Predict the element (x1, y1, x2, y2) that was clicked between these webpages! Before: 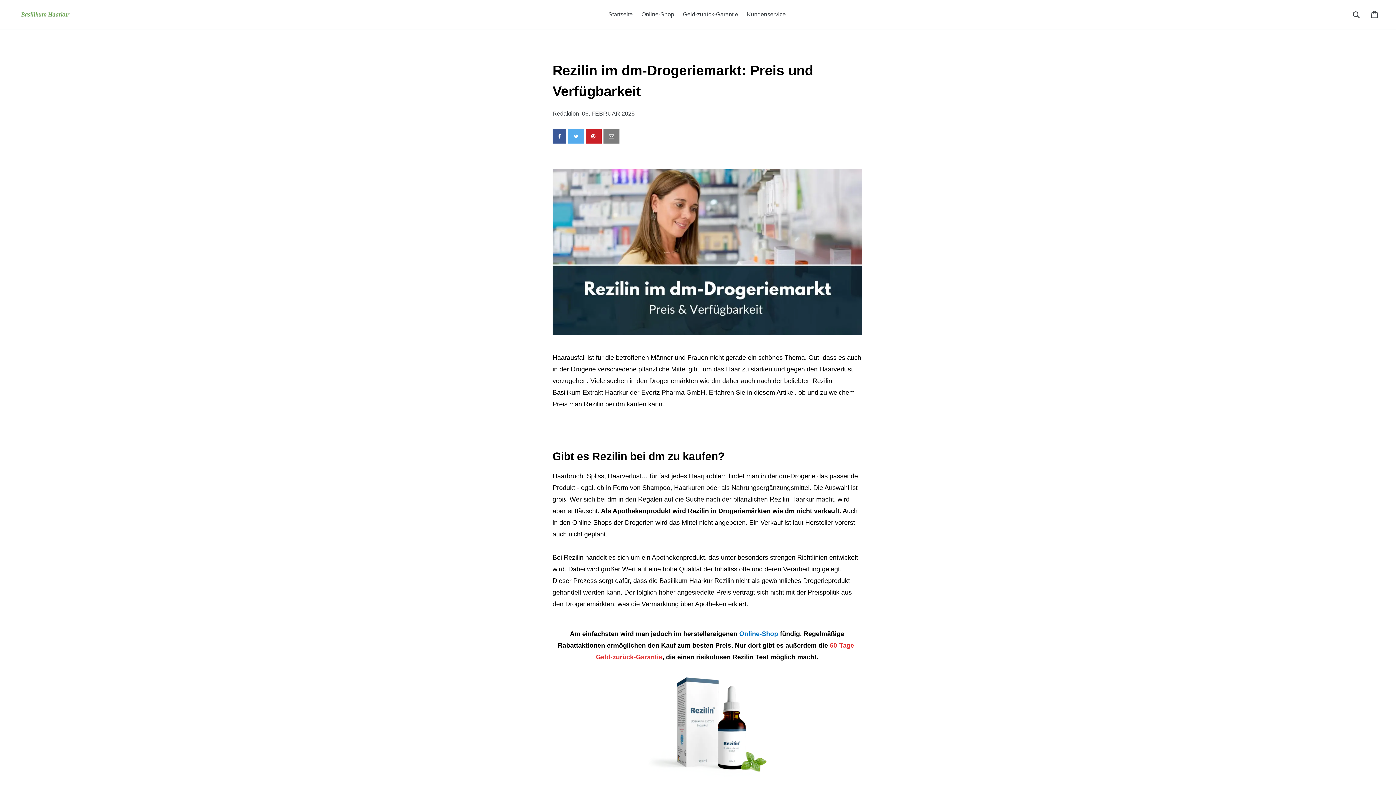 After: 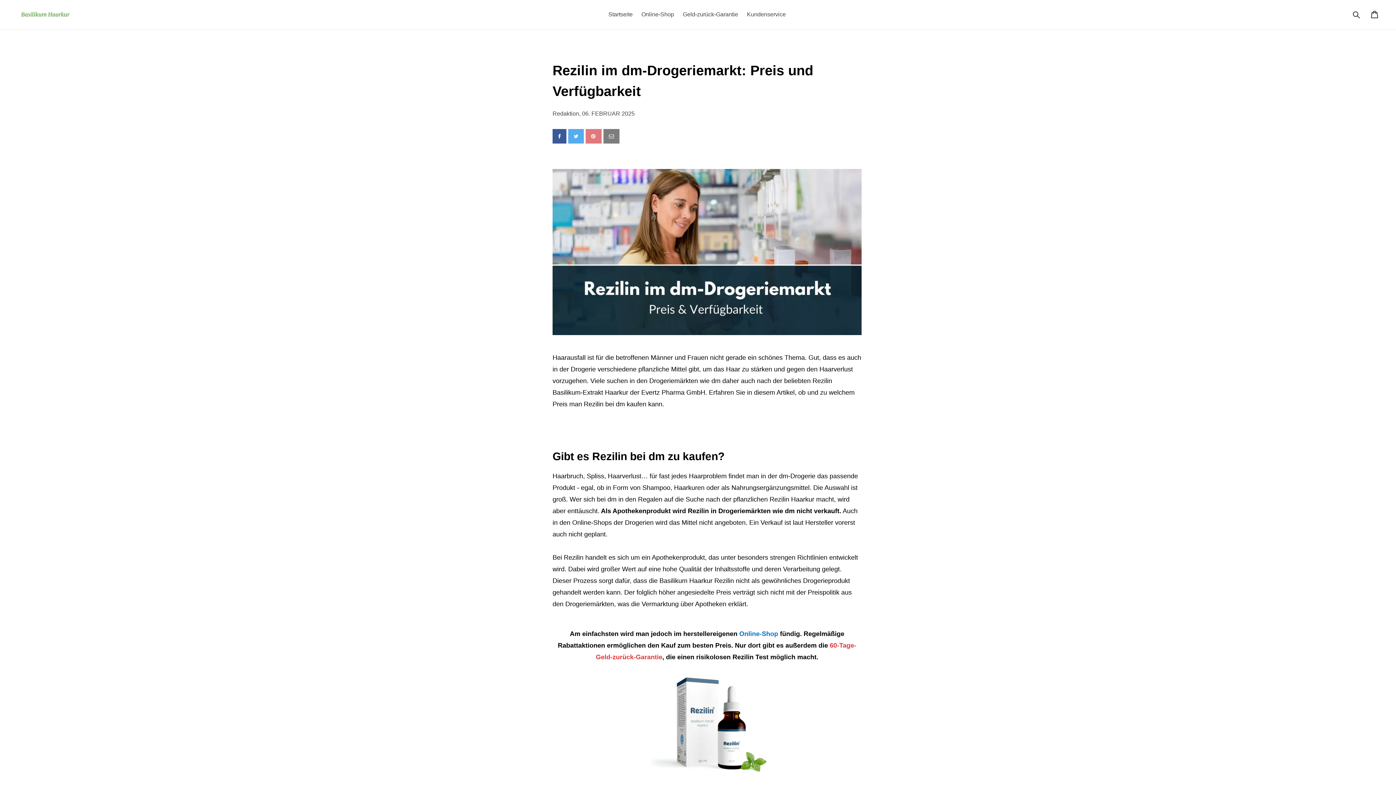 Action: bbox: (585, 129, 601, 143)